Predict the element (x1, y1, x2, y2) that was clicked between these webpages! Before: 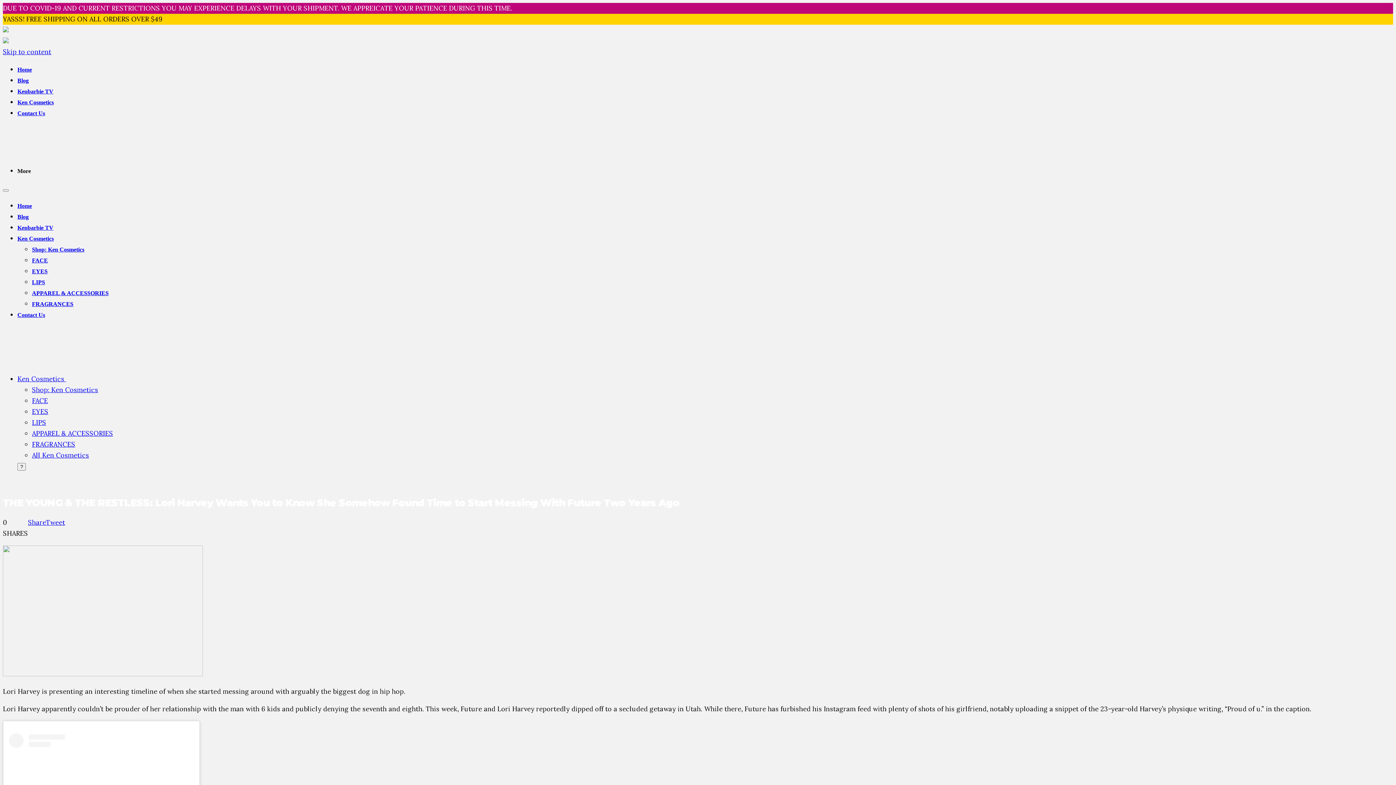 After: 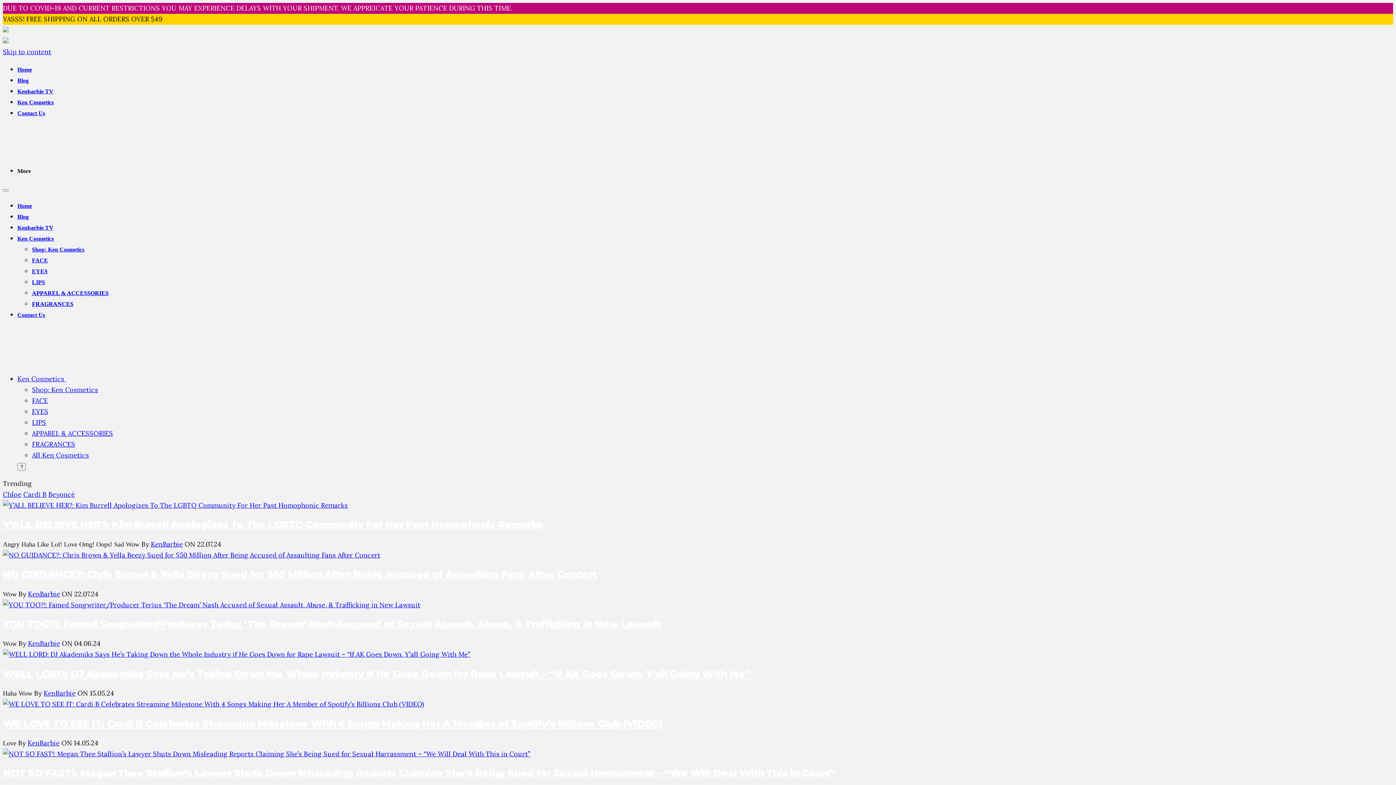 Action: bbox: (17, 66, 32, 72) label: Home